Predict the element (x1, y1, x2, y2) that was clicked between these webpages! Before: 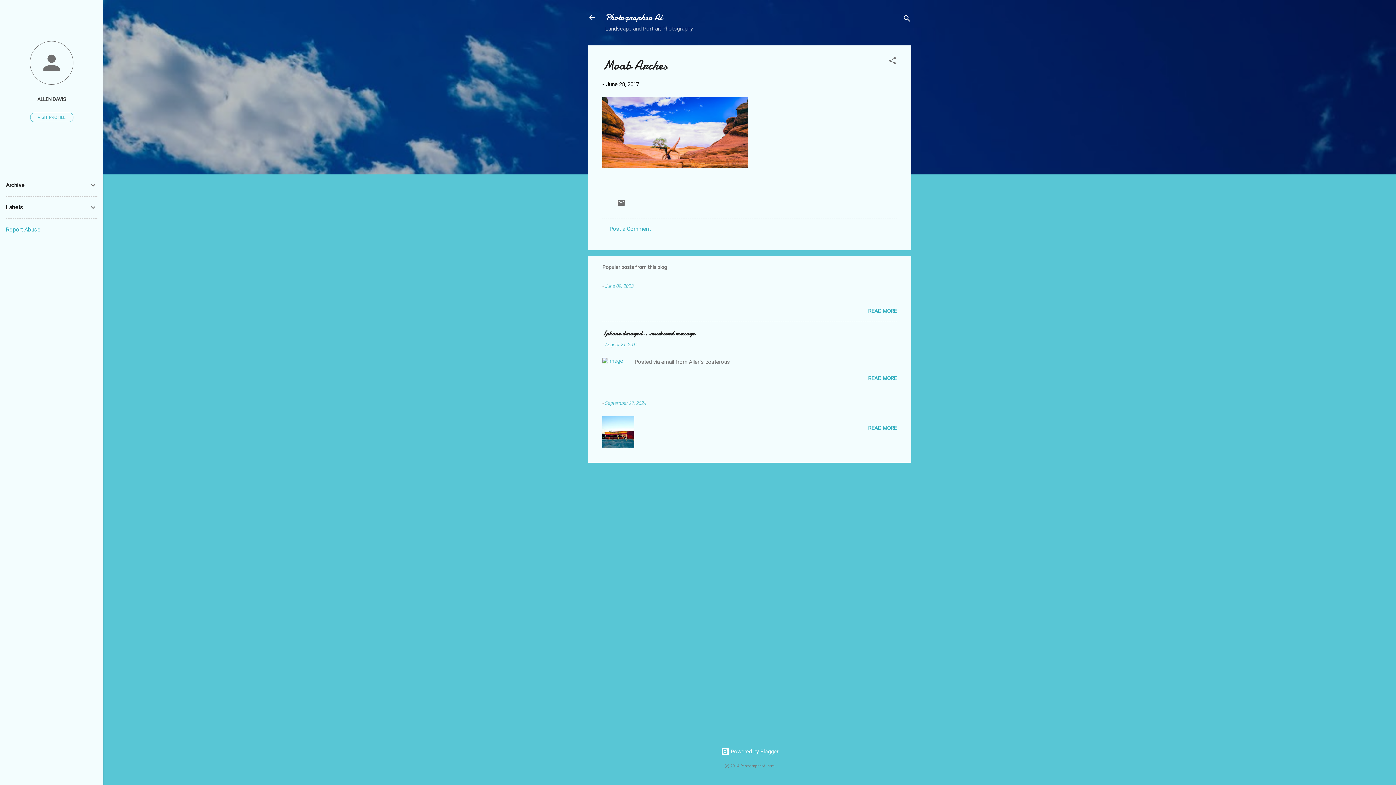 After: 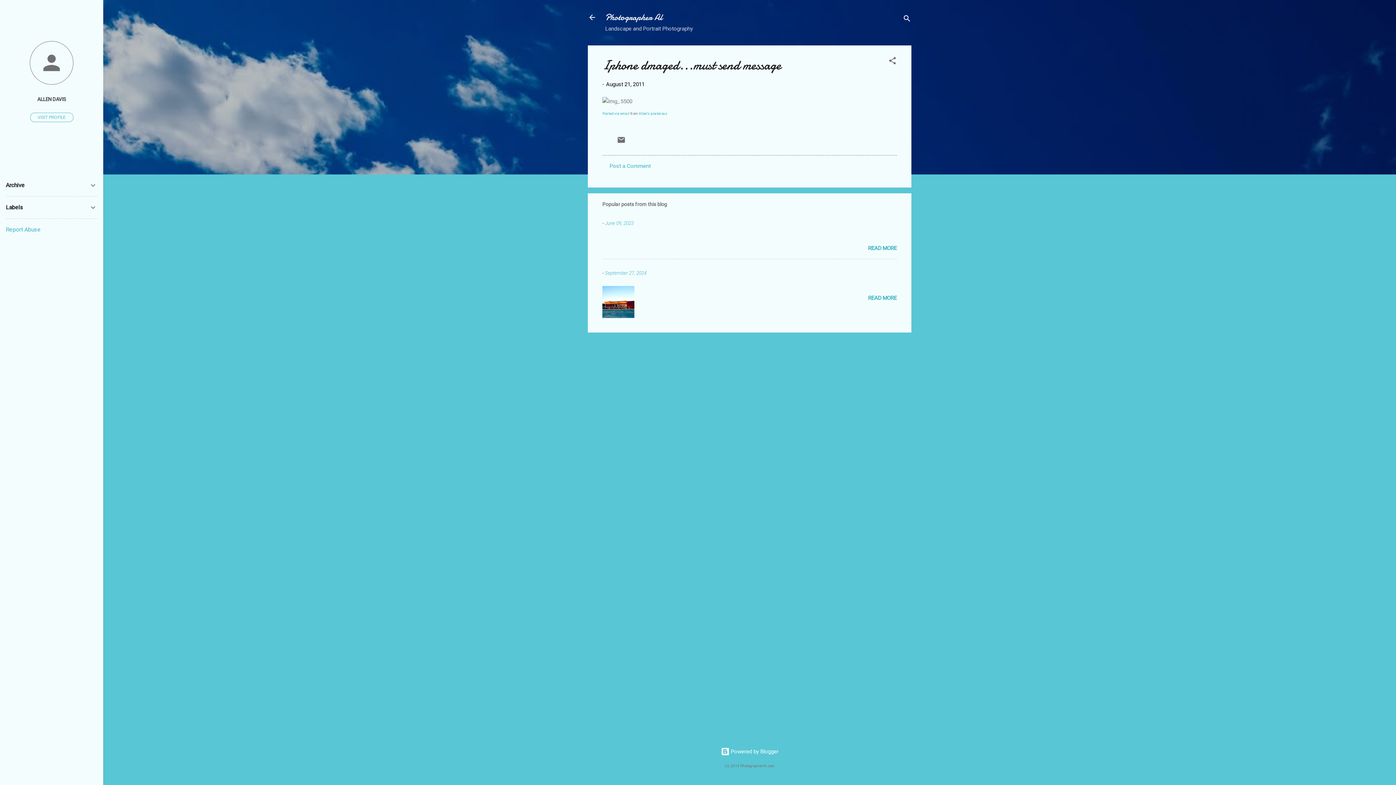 Action: bbox: (602, 329, 695, 338) label: Iphone dmaged...must send message